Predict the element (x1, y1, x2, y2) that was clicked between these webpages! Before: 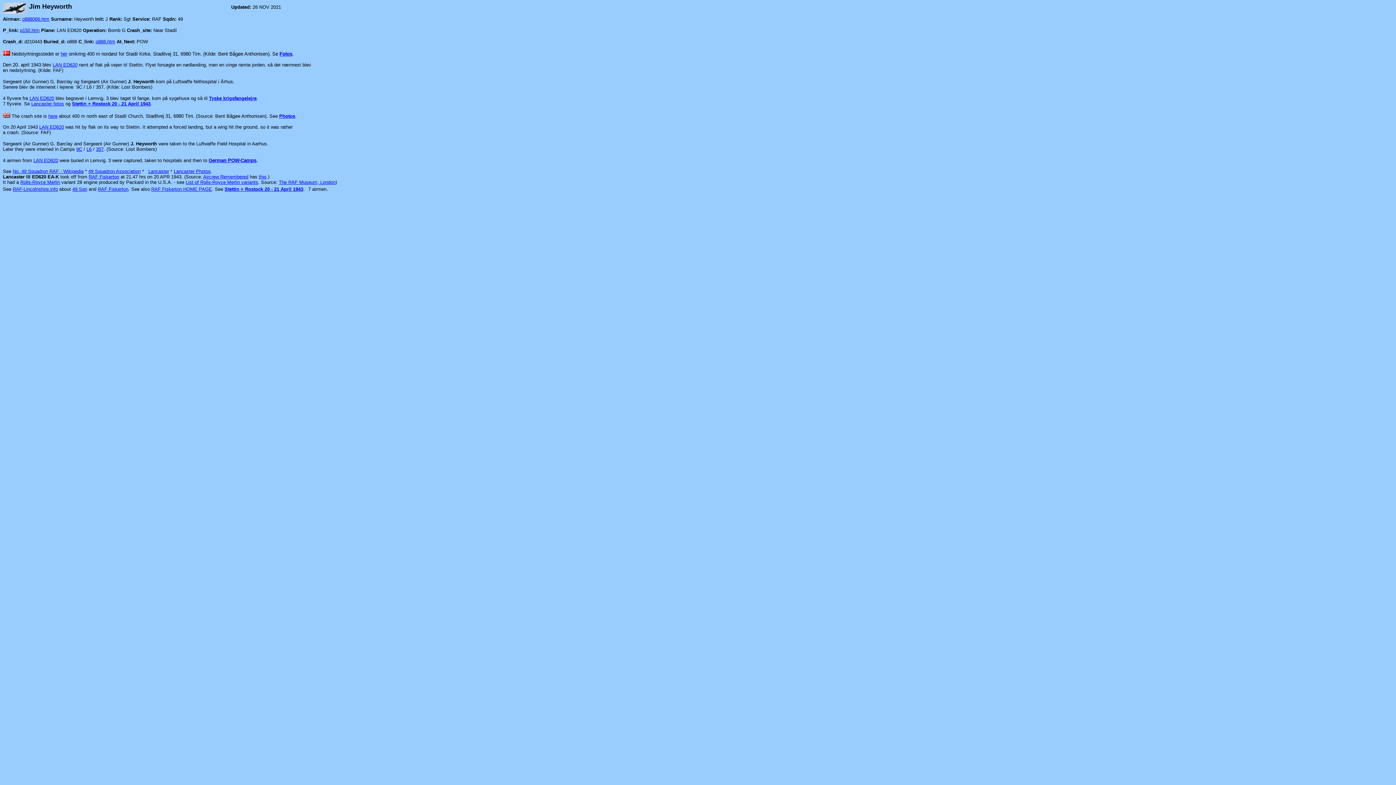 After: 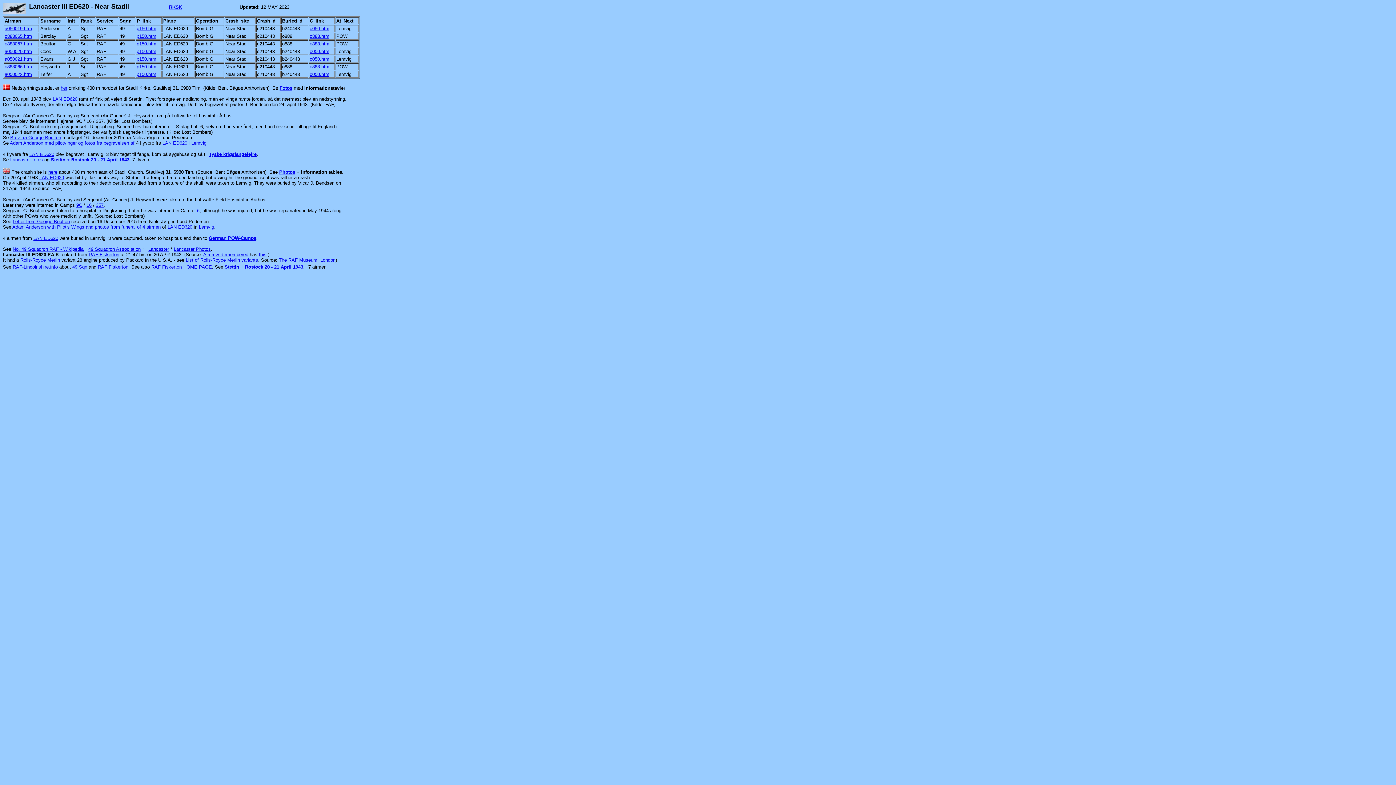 Action: label: p150.htm bbox: (20, 27, 39, 33)